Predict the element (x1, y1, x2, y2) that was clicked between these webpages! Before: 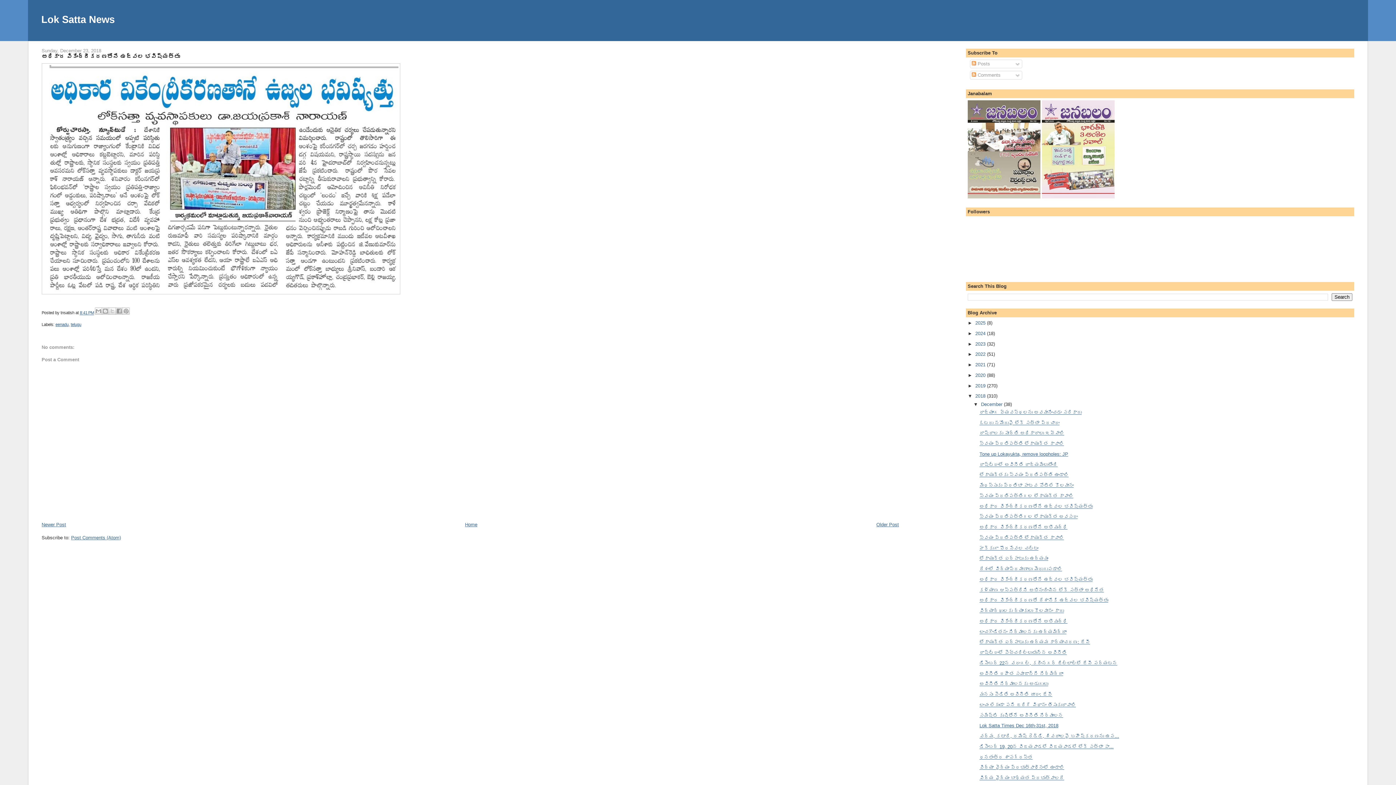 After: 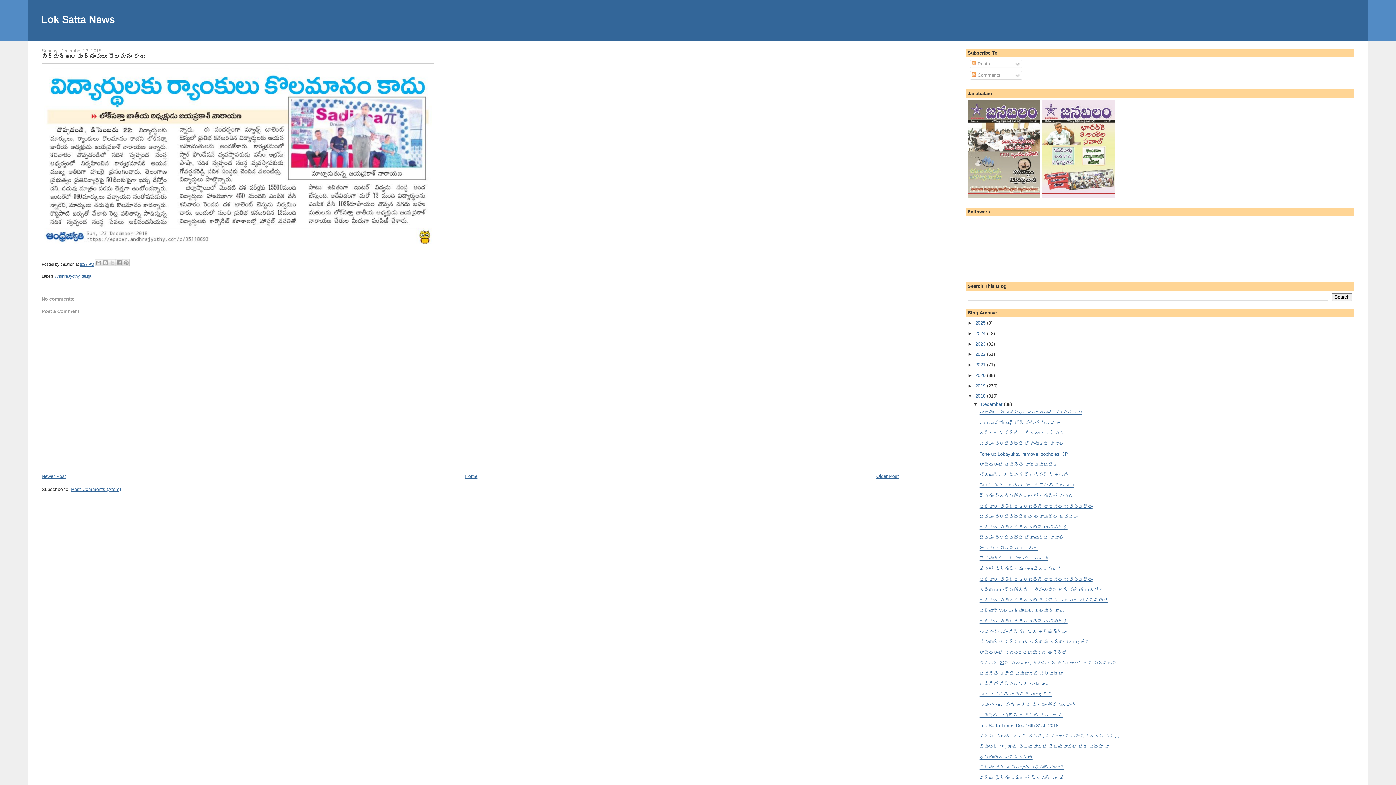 Action: bbox: (979, 608, 1064, 613) label: విద్యార్థులకు ర్యాంకులు కొలమానం కాదు